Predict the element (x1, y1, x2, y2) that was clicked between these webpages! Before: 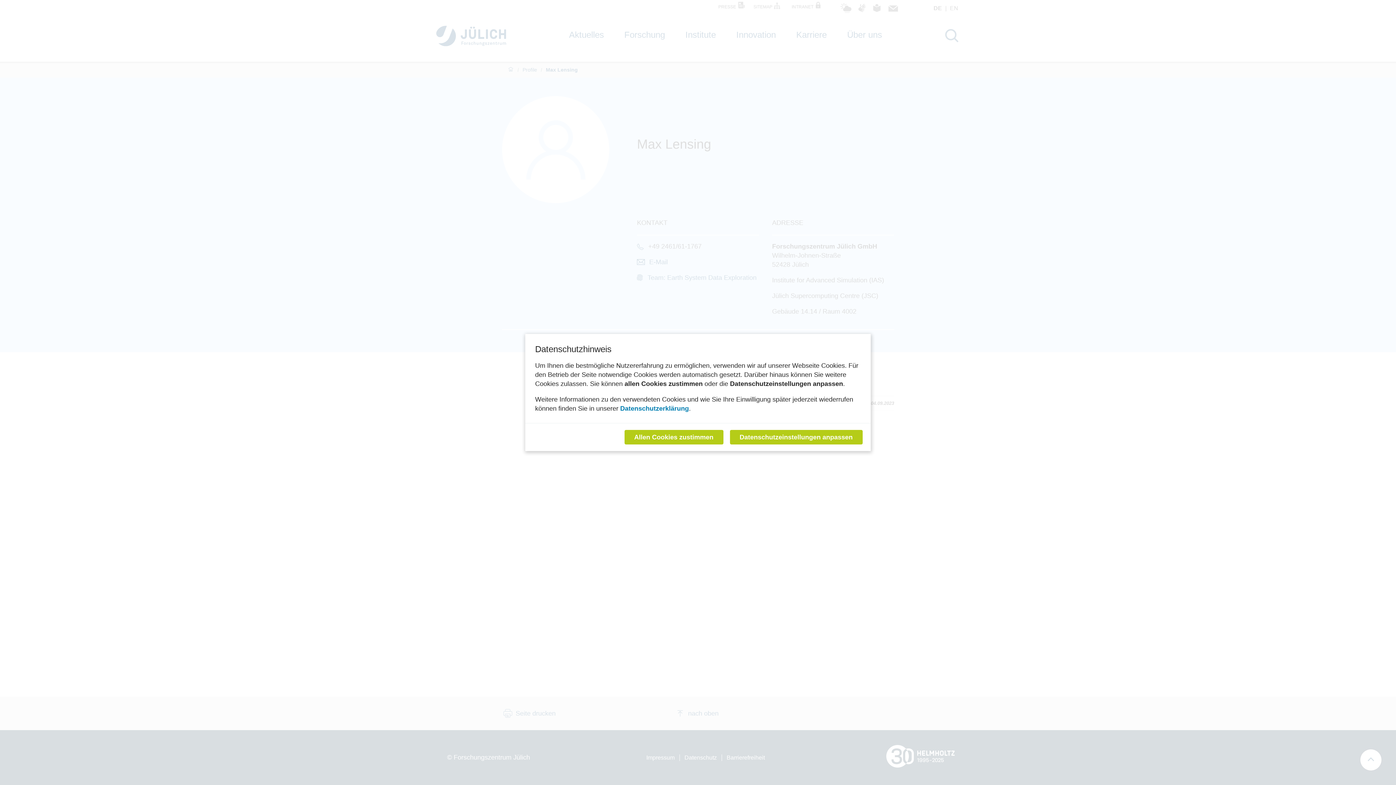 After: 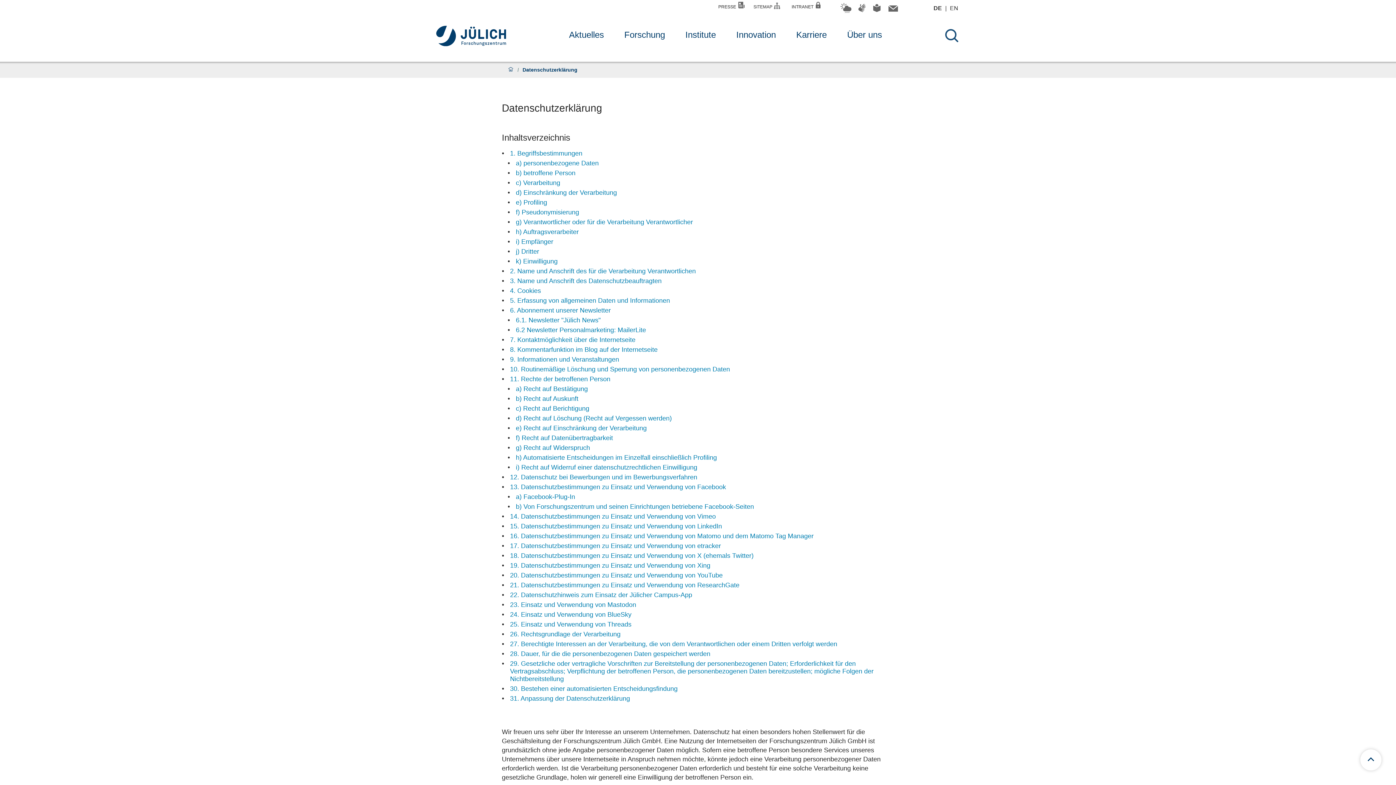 Action: bbox: (620, 405, 689, 412) label: Datenschutzerklärung